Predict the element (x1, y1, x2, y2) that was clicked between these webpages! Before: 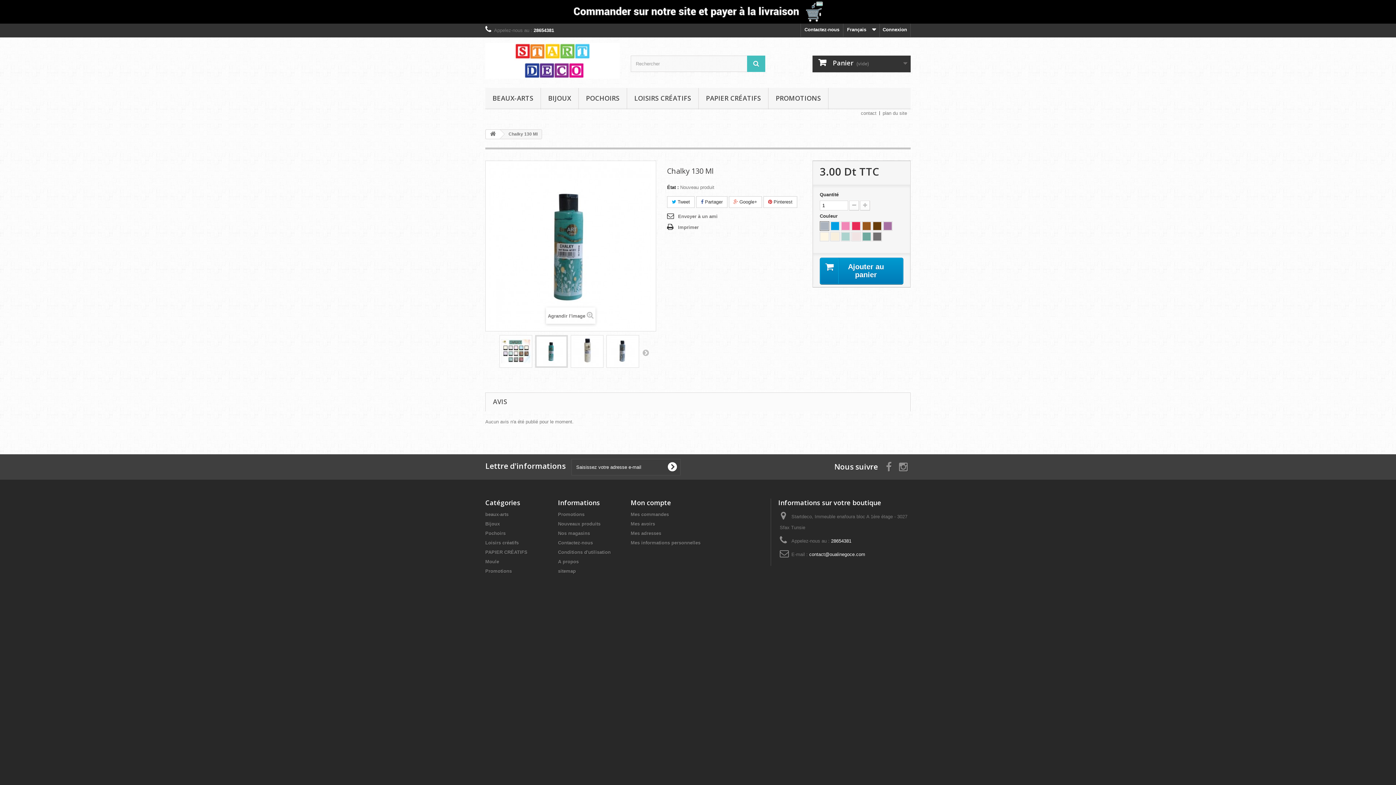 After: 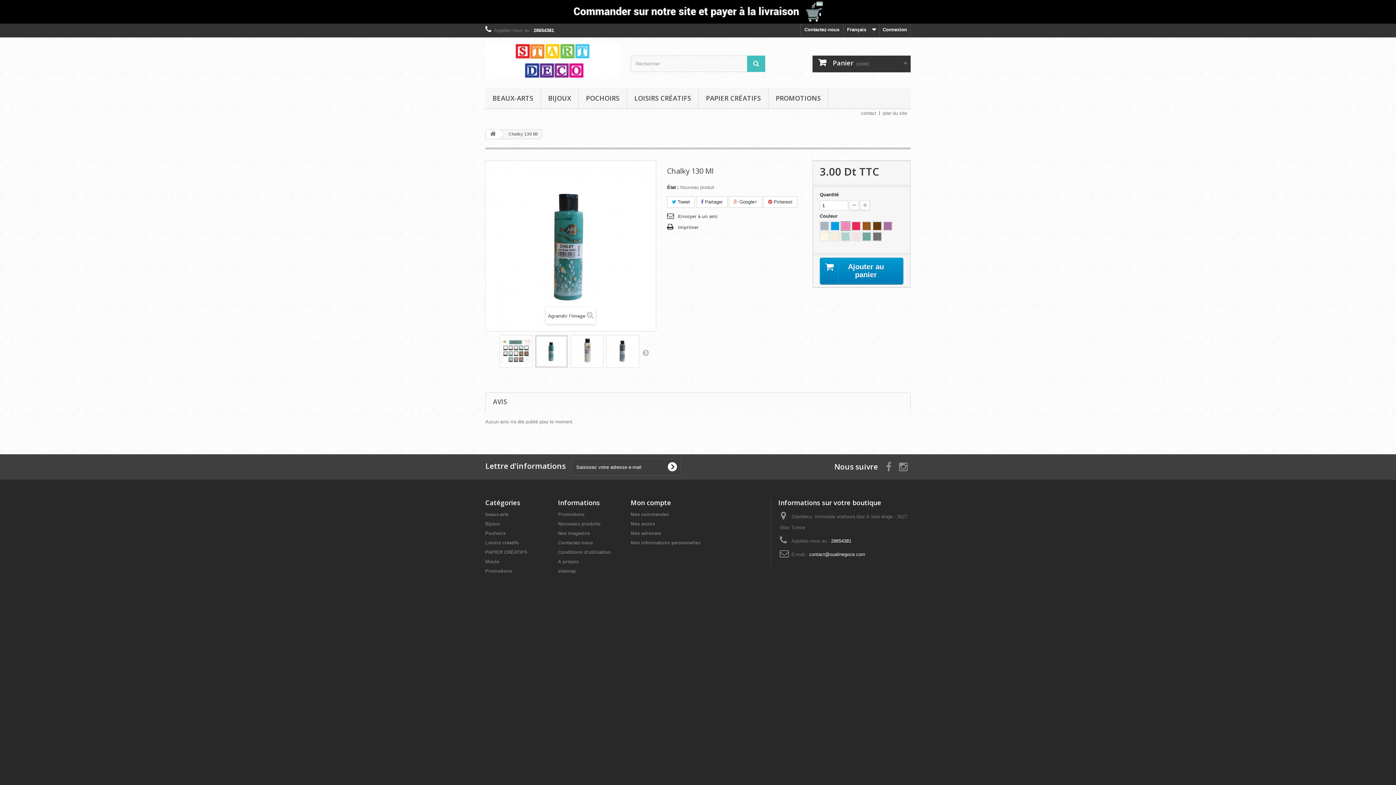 Action: bbox: (841, 222, 849, 230)